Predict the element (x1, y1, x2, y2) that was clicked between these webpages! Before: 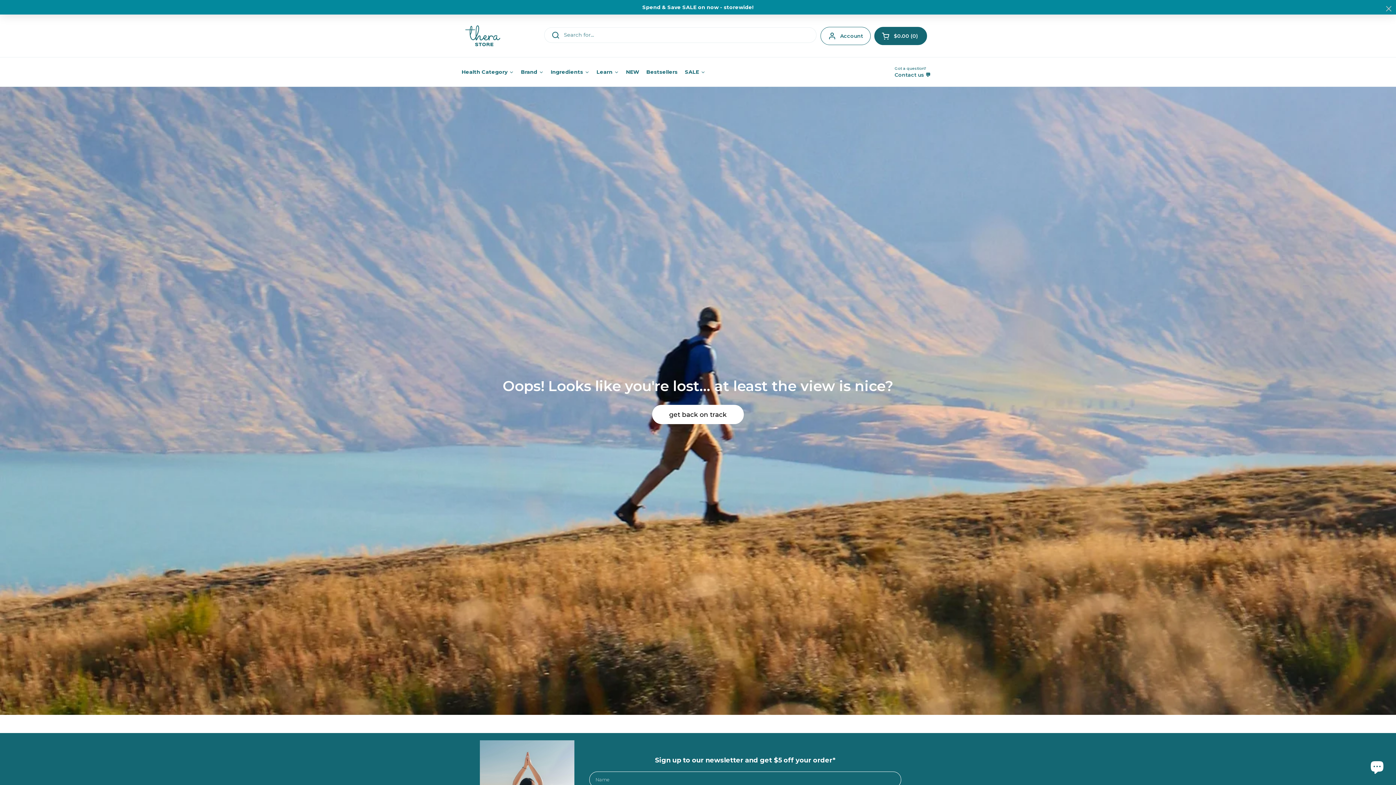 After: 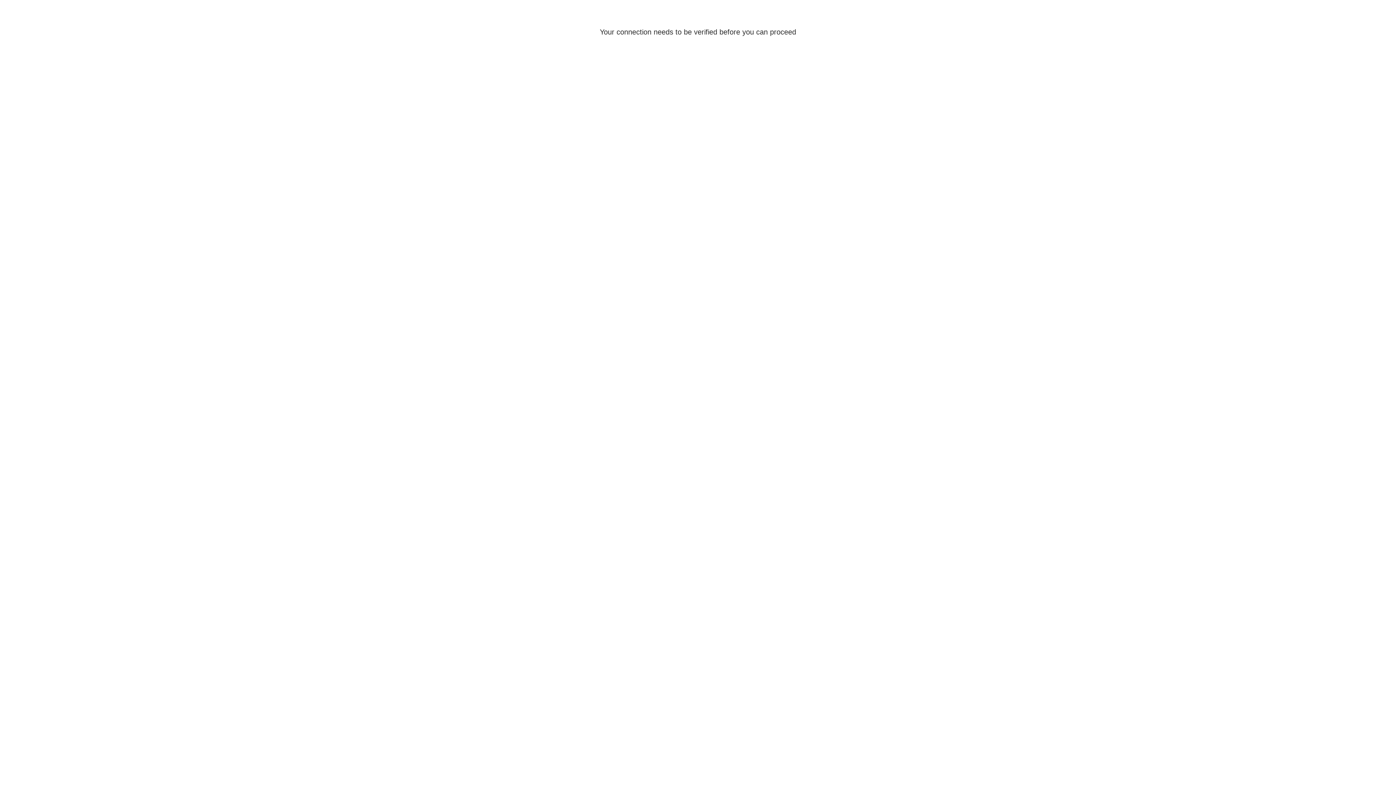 Action: label: Account bbox: (820, 26, 870, 44)